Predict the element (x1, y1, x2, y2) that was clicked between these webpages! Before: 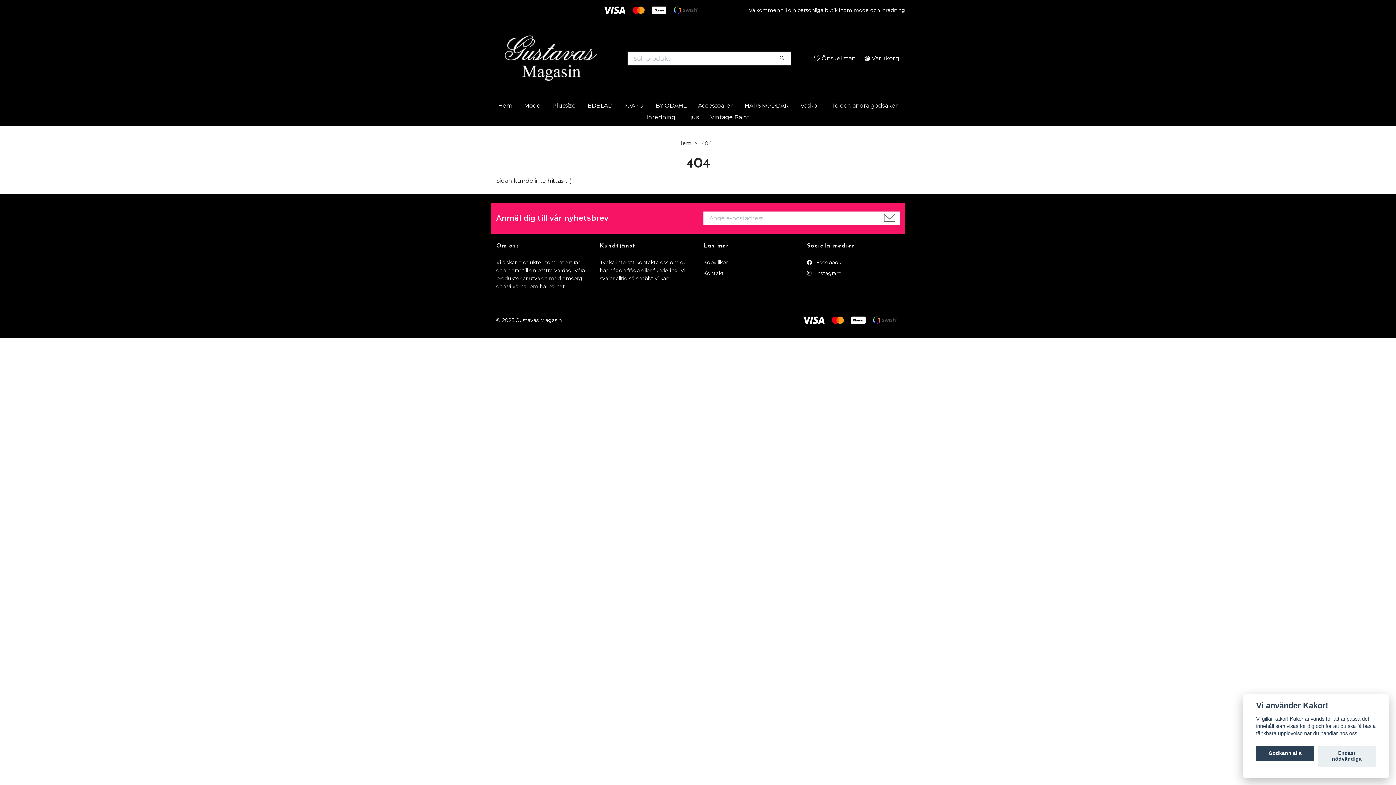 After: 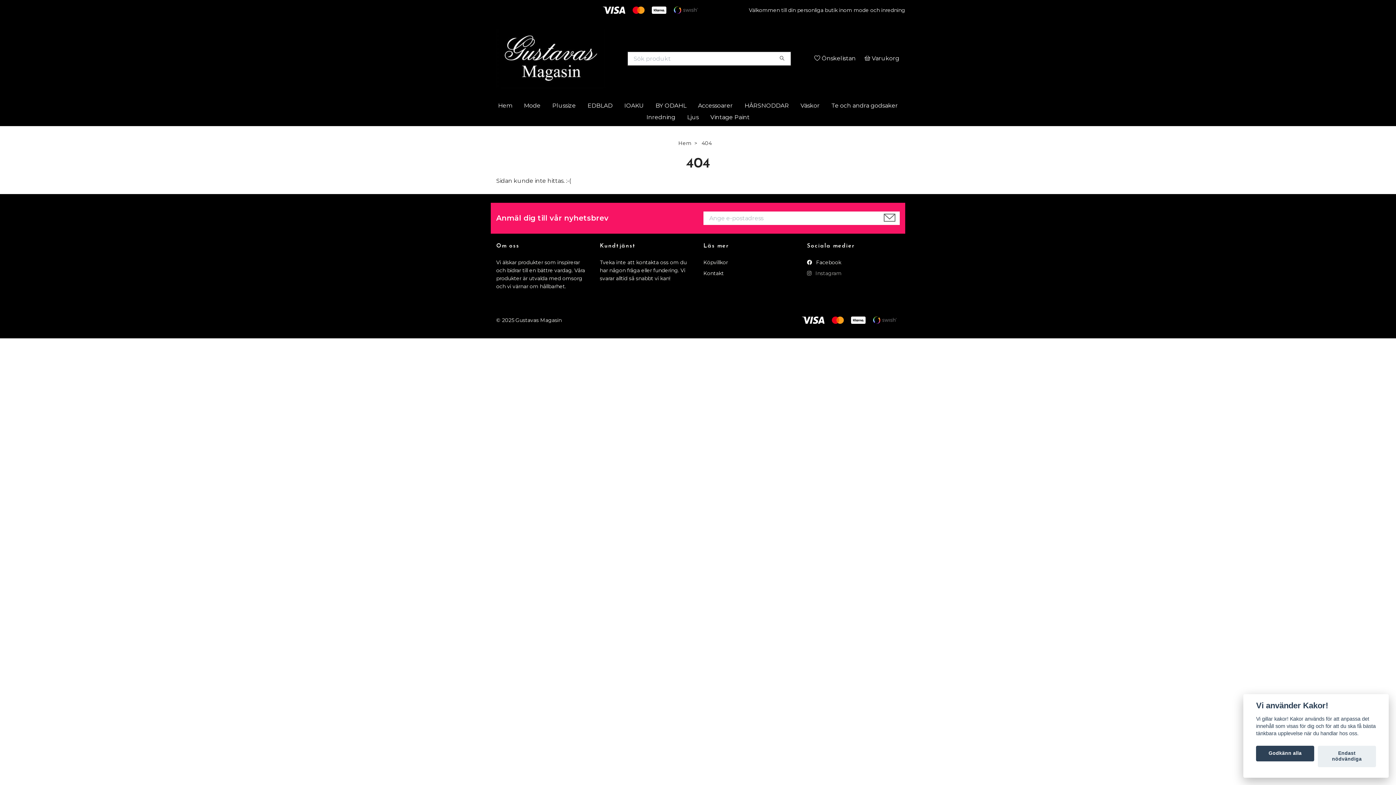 Action: label:  Instagram bbox: (807, 270, 841, 276)